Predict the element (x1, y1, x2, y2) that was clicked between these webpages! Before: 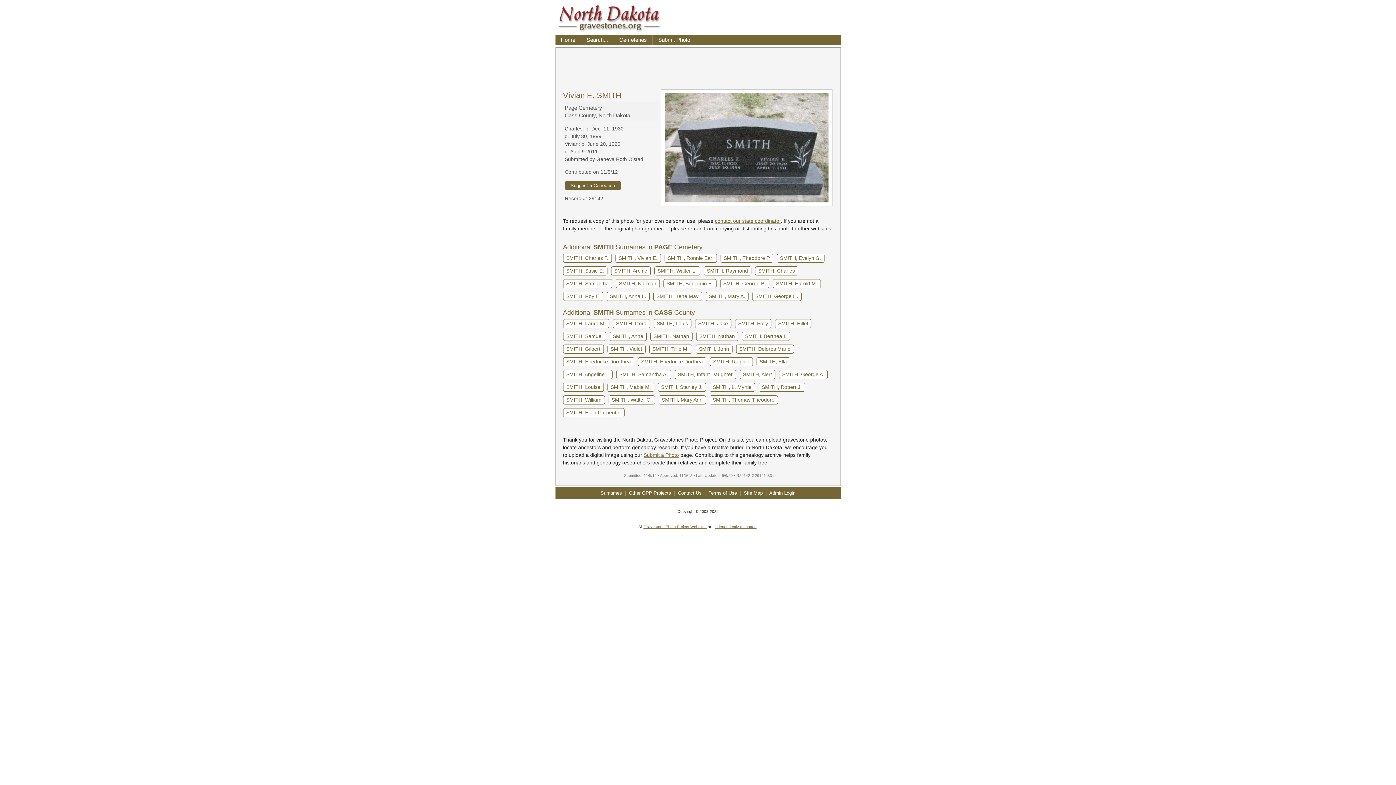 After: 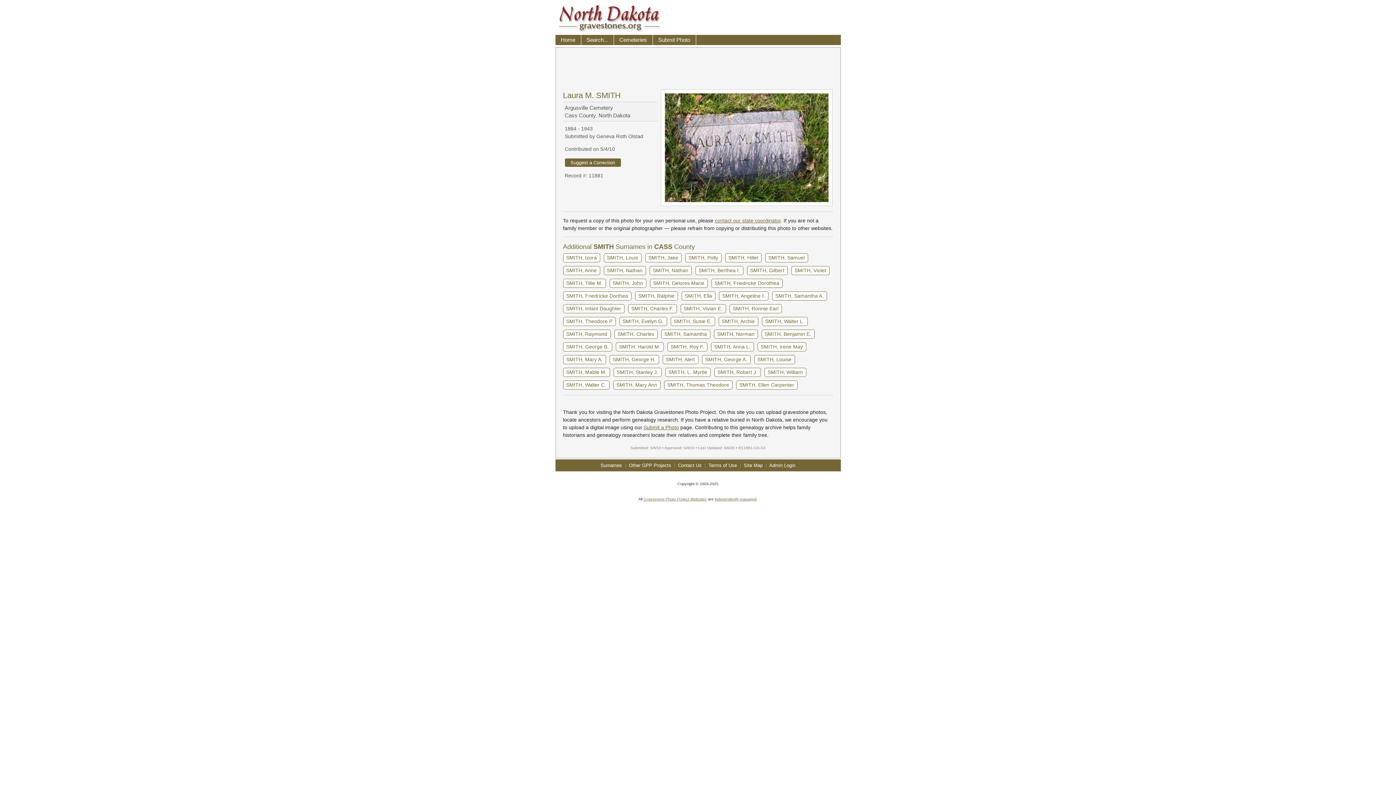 Action: label: SMITH, Laura M. bbox: (563, 319, 609, 328)